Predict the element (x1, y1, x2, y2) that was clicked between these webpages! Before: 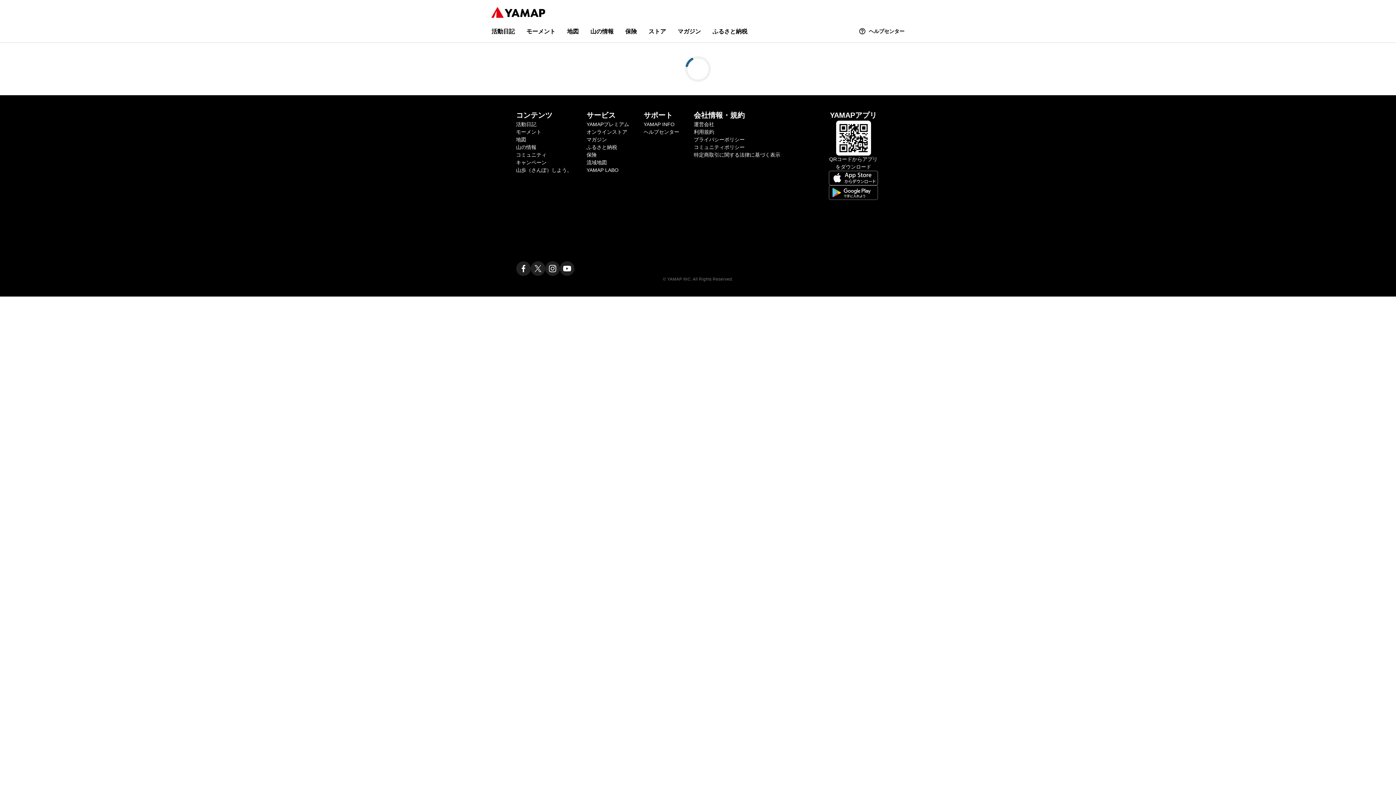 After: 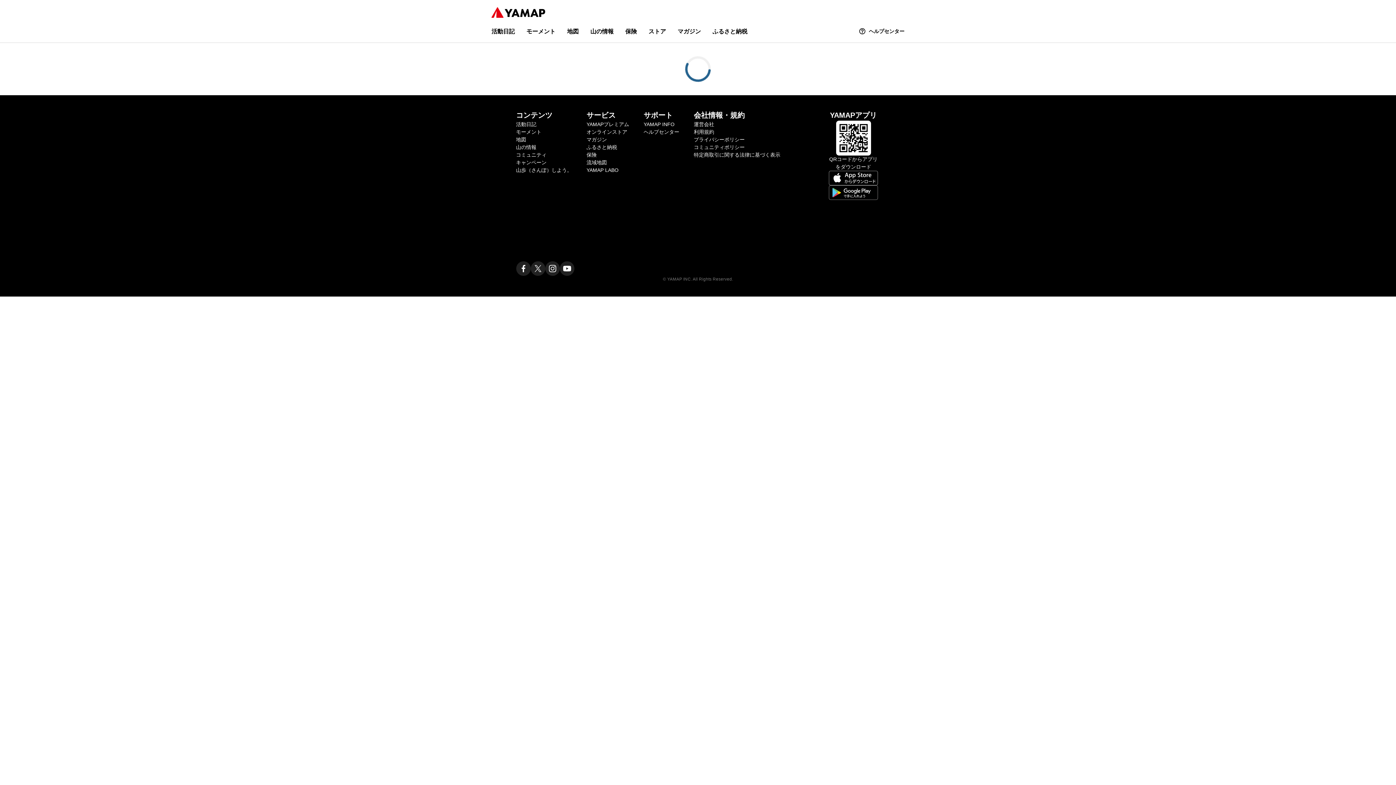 Action: label: ヤマップ公式Facebookページ bbox: (516, 261, 530, 276)